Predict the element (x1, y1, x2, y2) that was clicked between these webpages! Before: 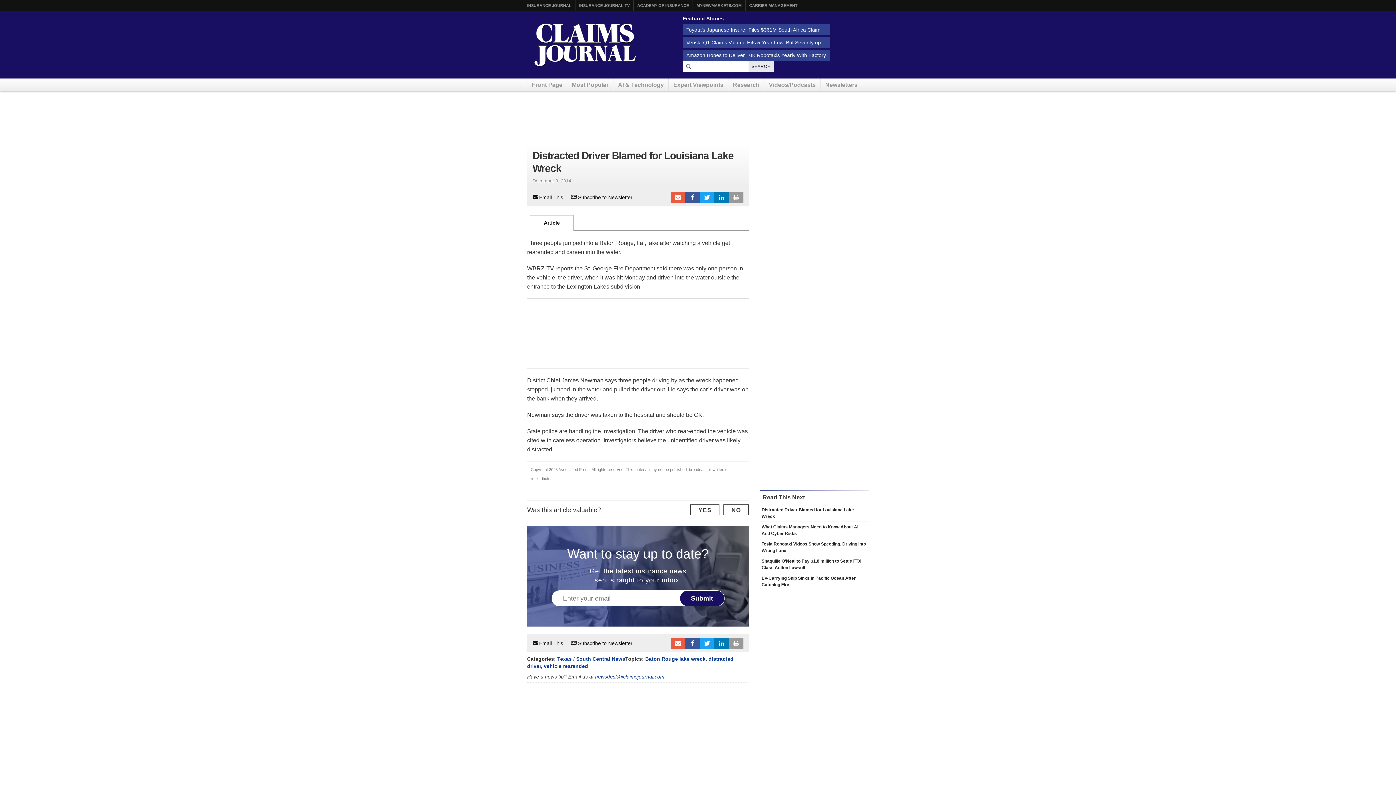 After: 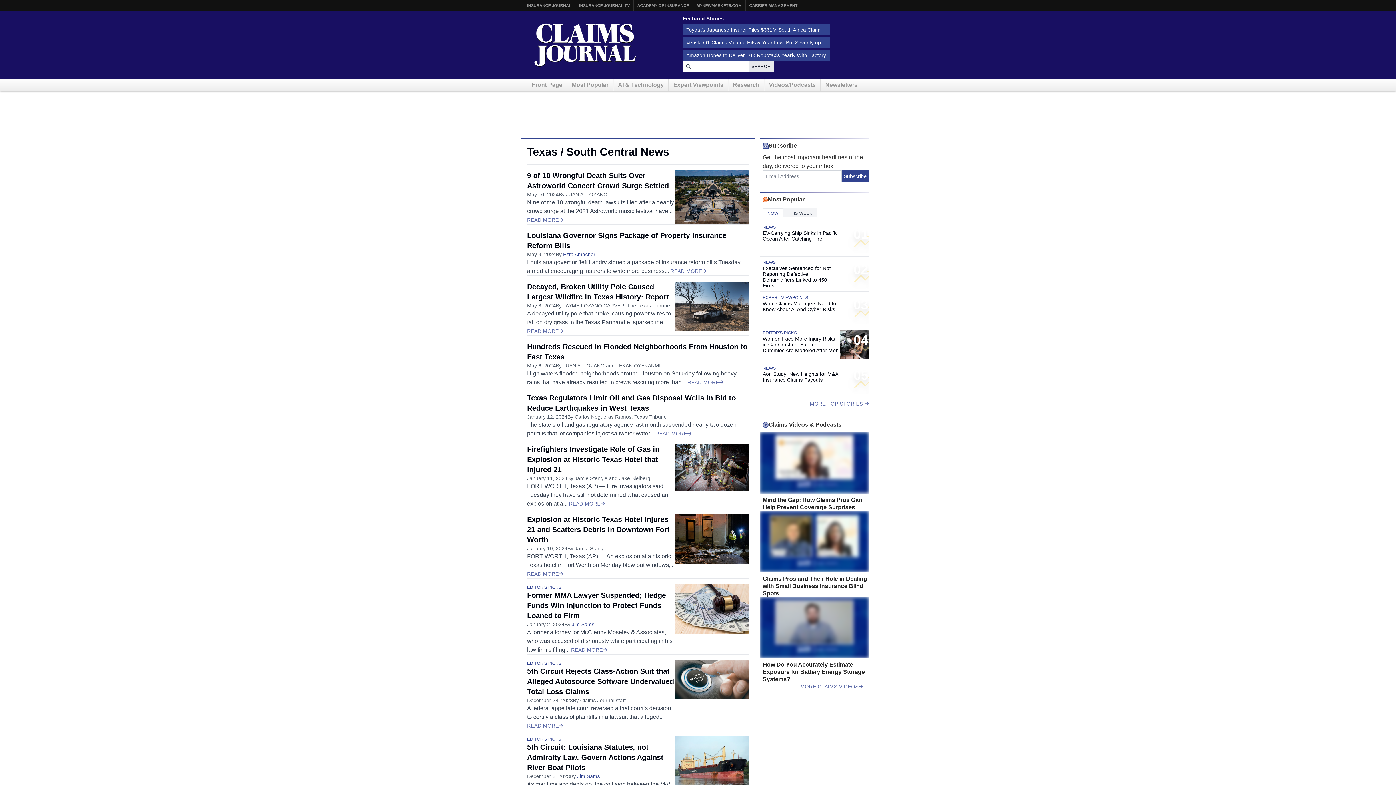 Action: bbox: (557, 656, 625, 662) label: Texas / South Central News